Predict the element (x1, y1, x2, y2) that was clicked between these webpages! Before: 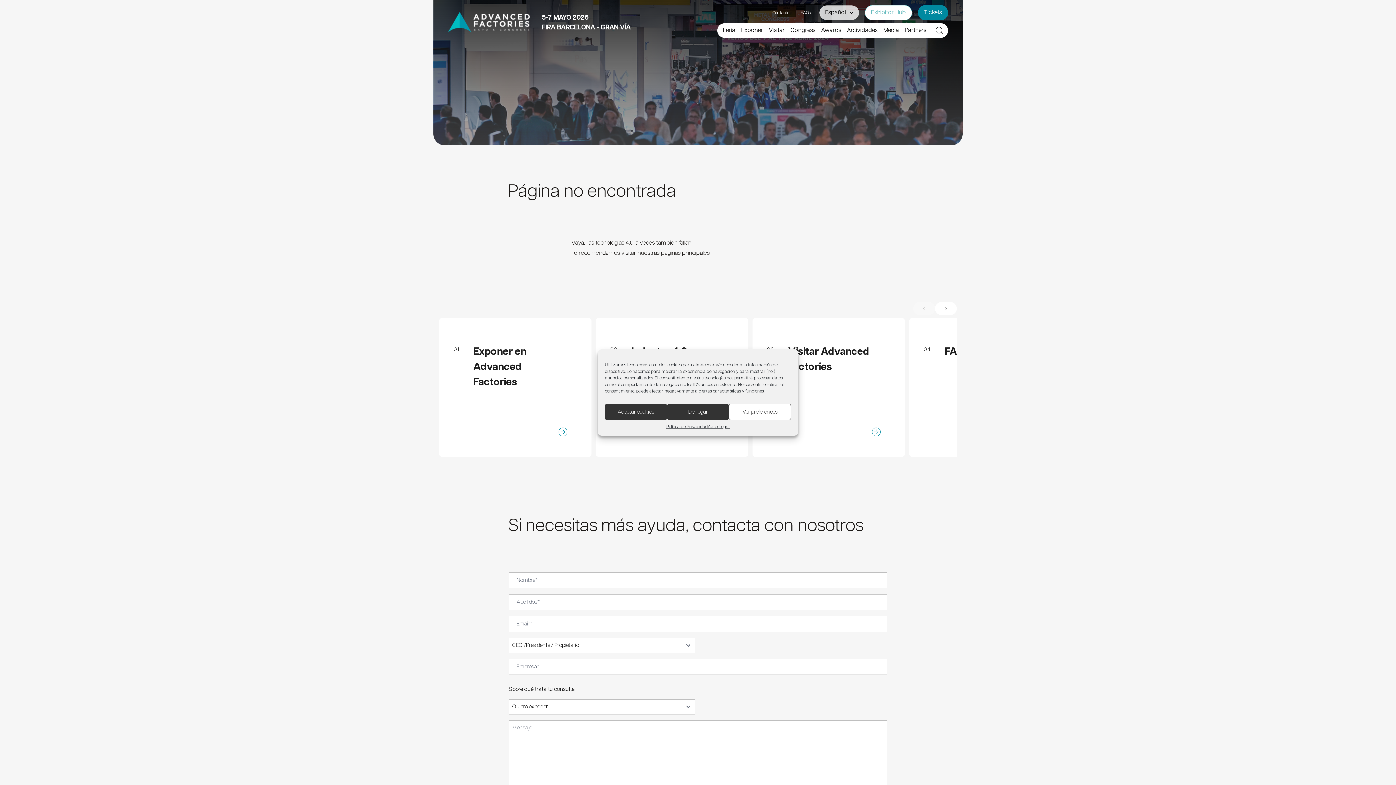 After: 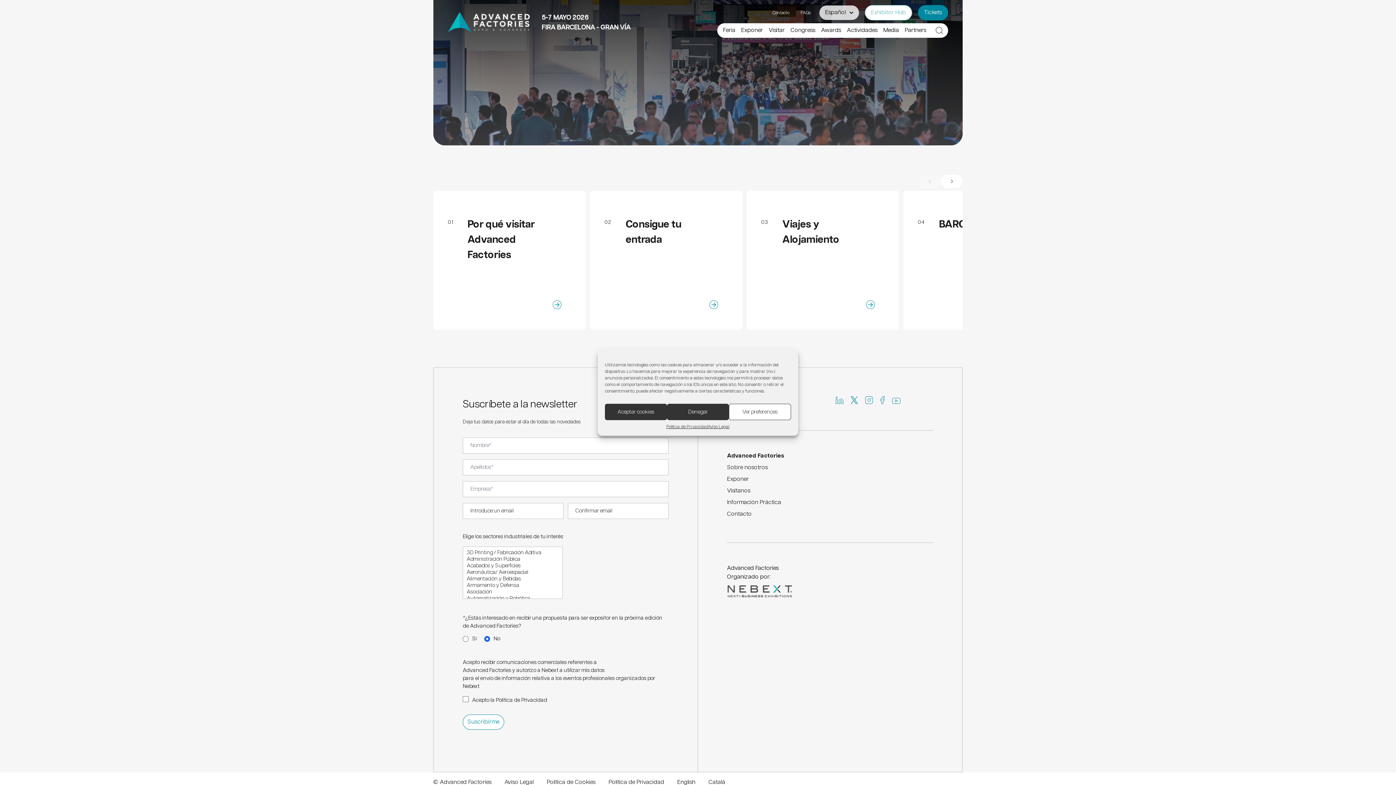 Action: bbox: (752, 318, 905, 456) label: 03
Visitar Advanced Factories